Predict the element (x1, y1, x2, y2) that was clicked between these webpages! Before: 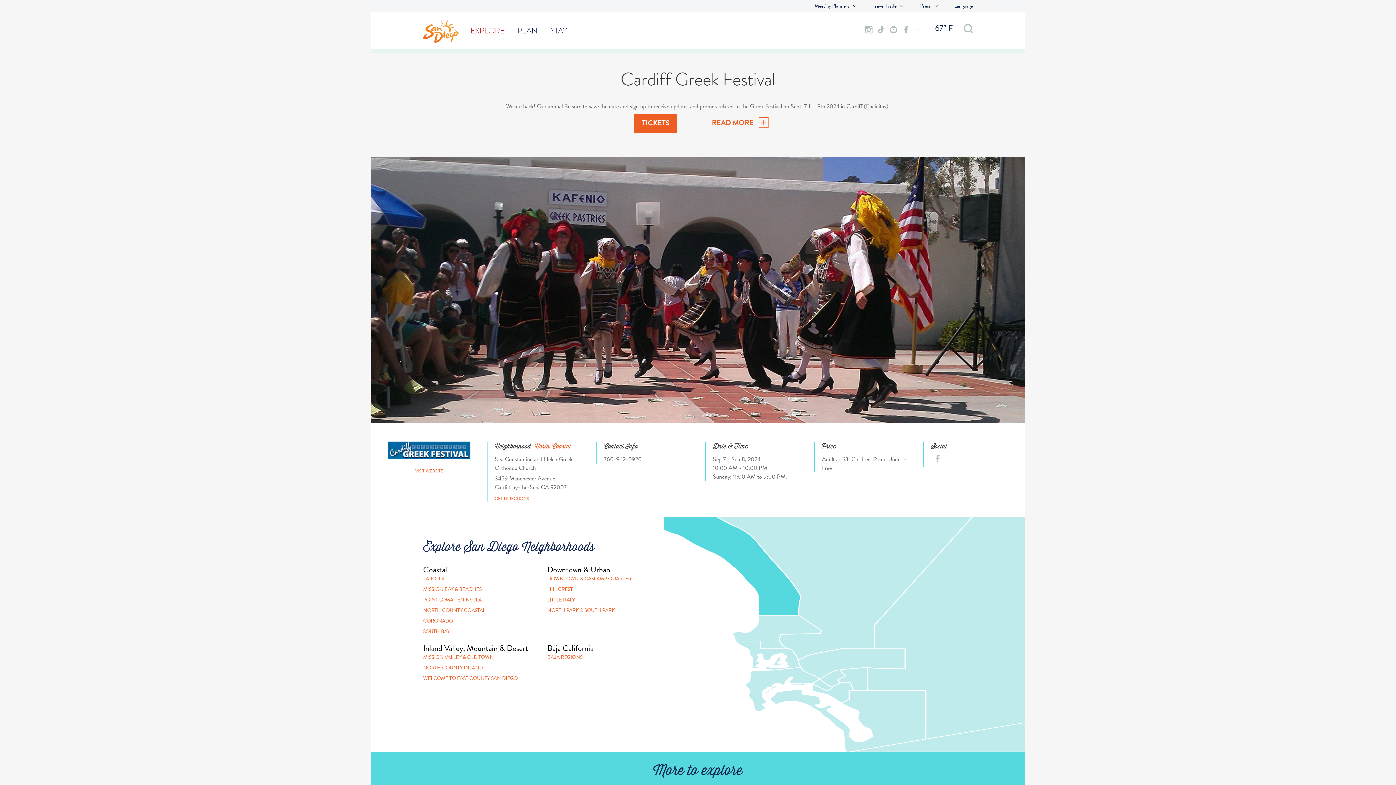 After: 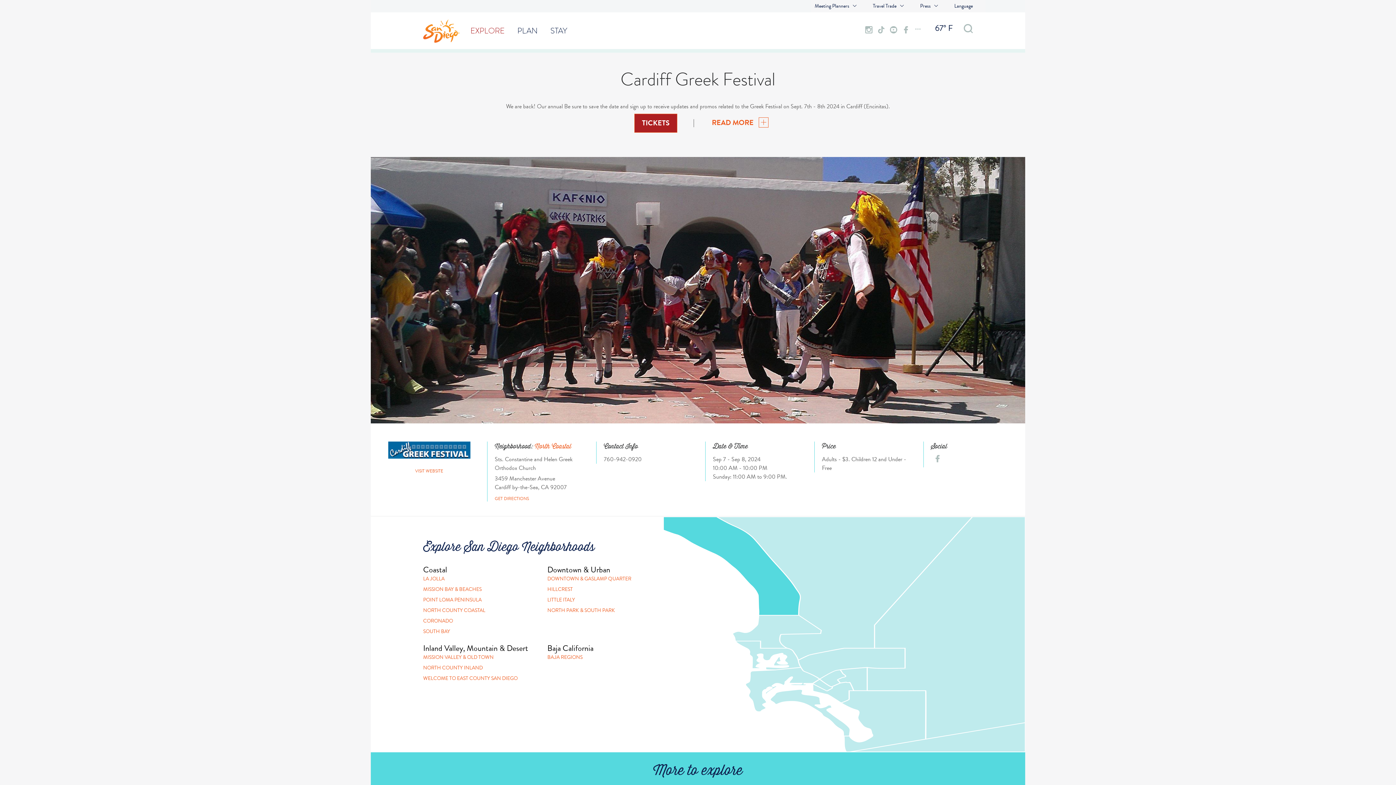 Action: label: TICKETS bbox: (634, 113, 677, 132)